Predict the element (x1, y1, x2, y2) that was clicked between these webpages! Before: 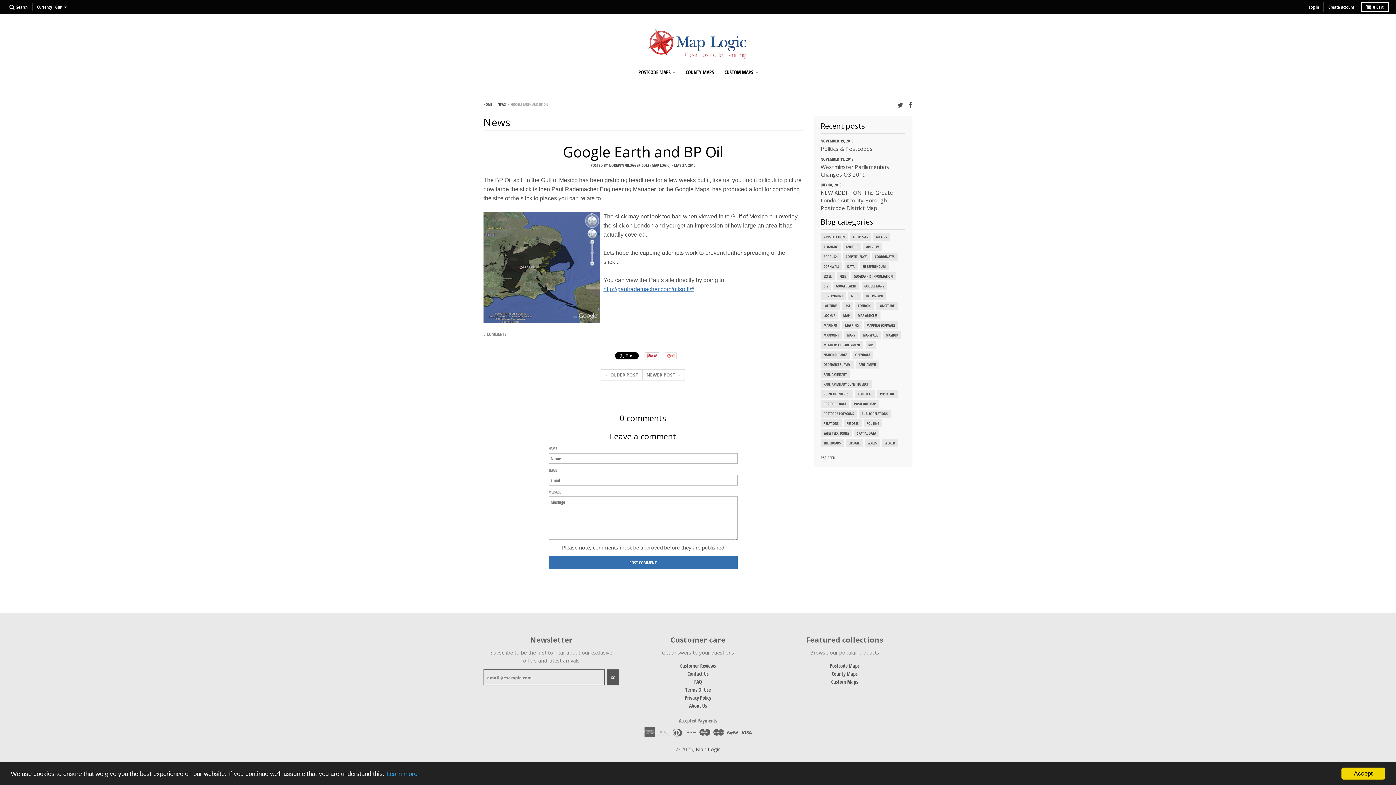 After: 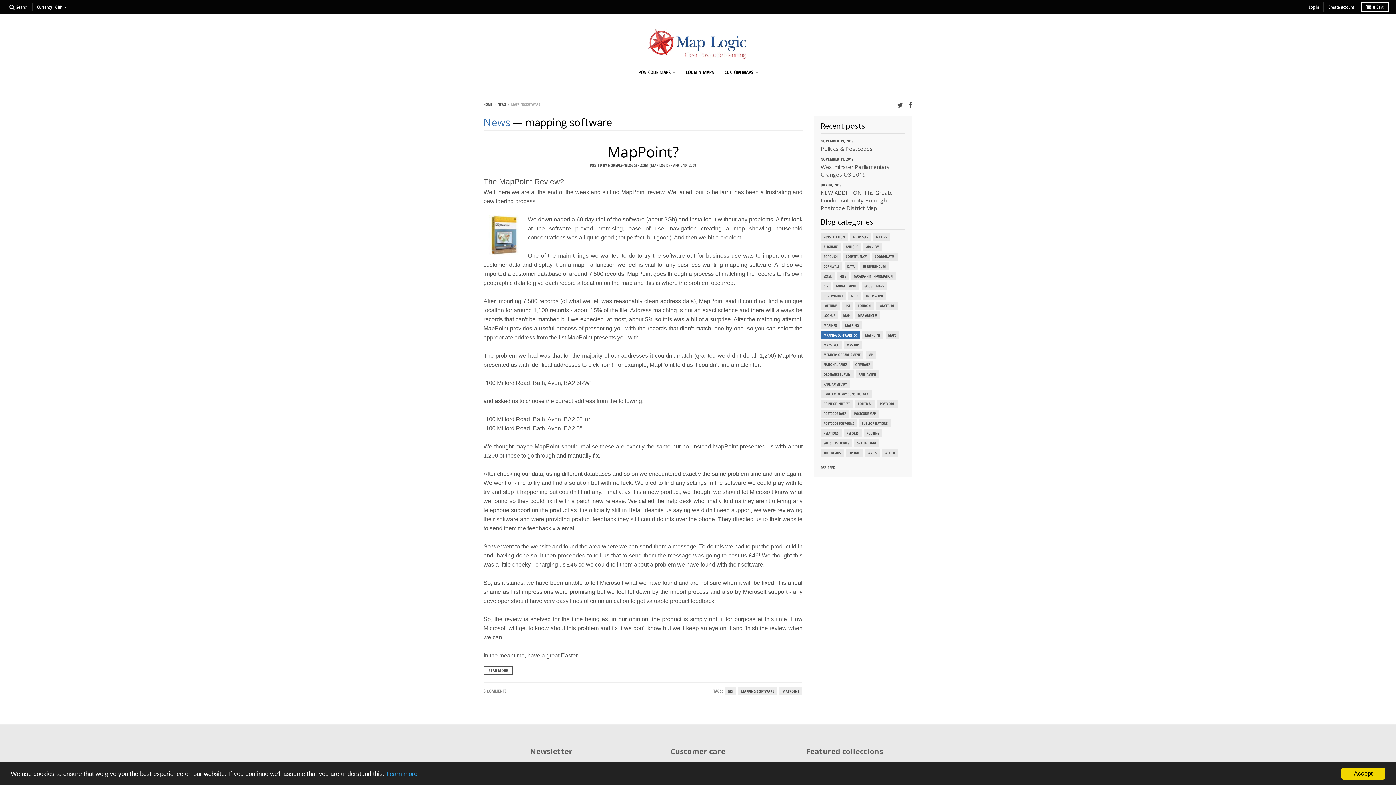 Action: bbox: (866, 321, 895, 329) label: MAPPING SOFTWARE